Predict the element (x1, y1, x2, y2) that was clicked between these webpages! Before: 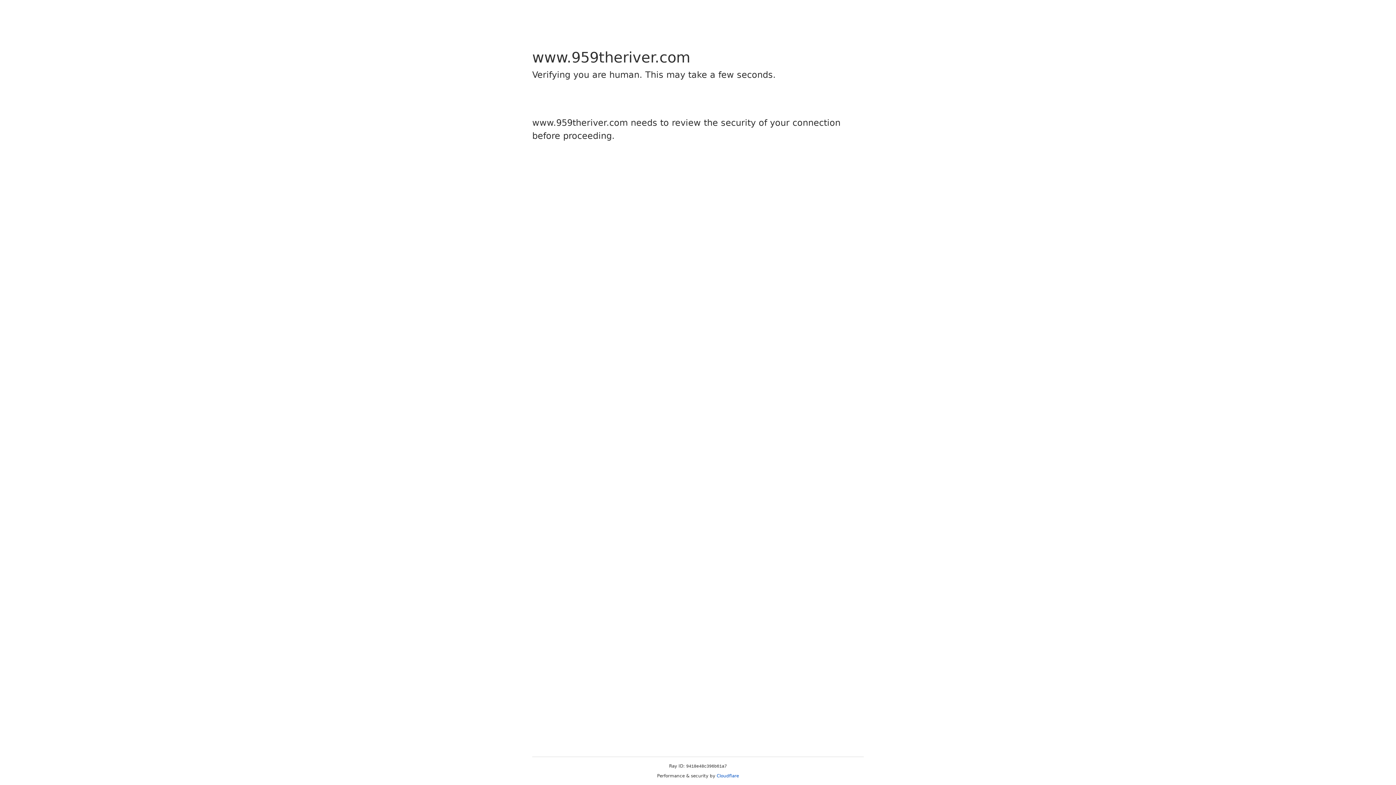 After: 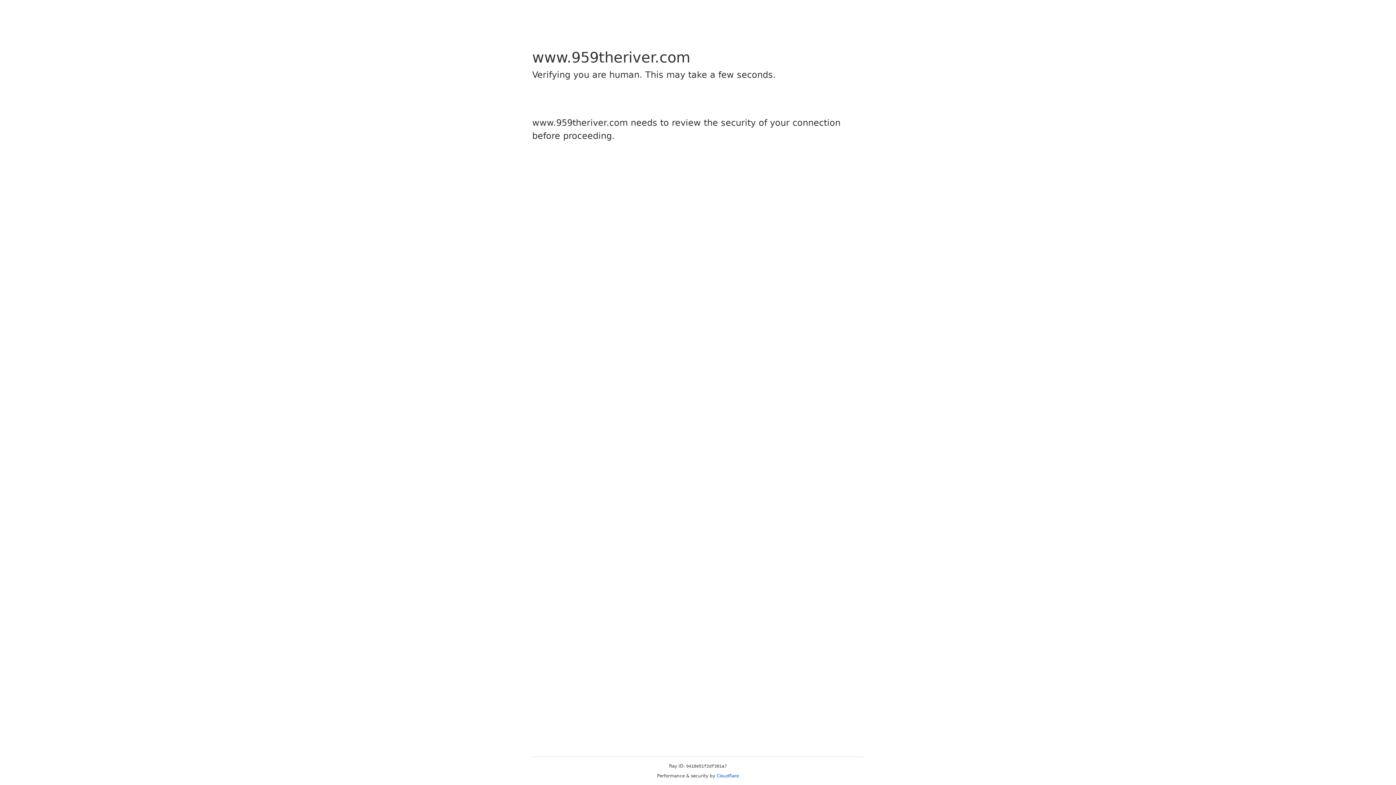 Action: label: Cloudflare bbox: (716, 773, 739, 778)